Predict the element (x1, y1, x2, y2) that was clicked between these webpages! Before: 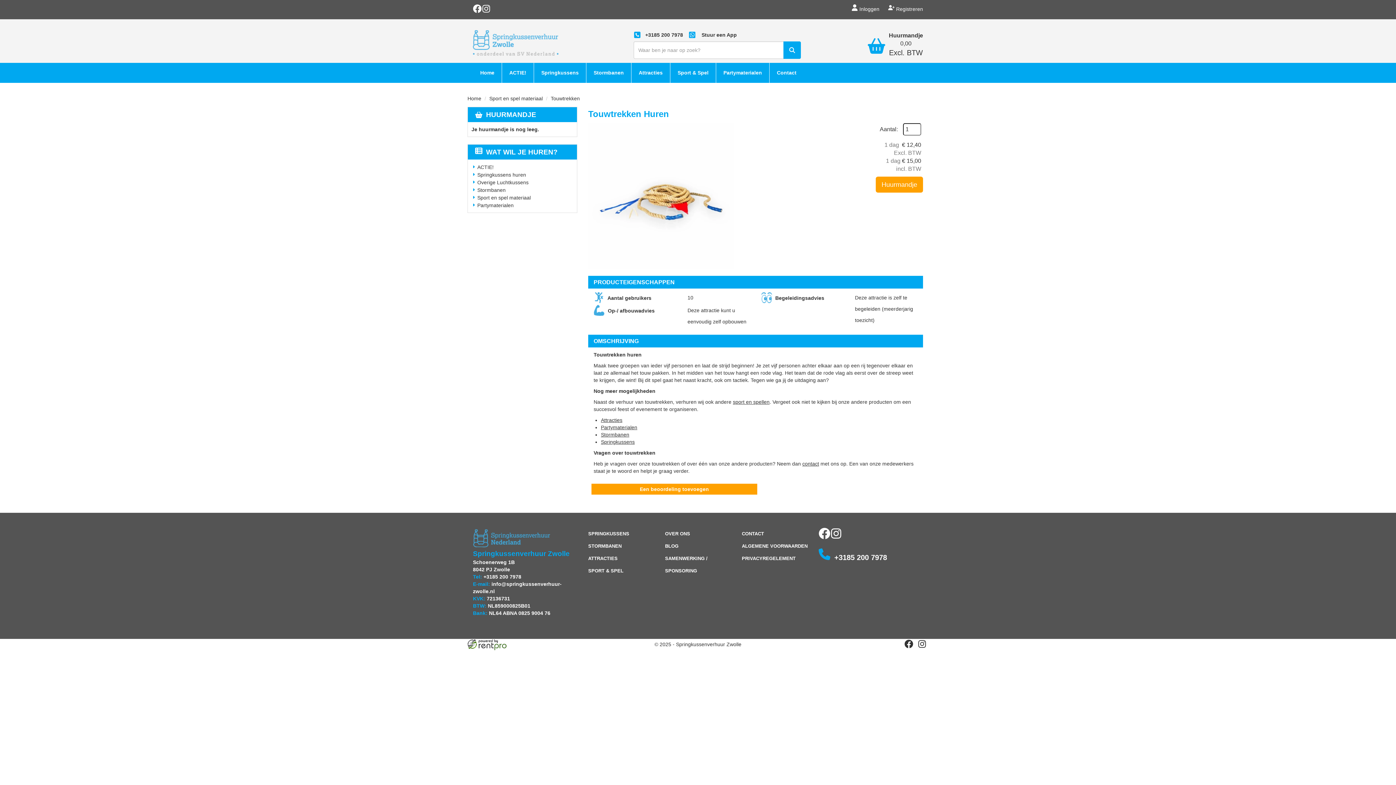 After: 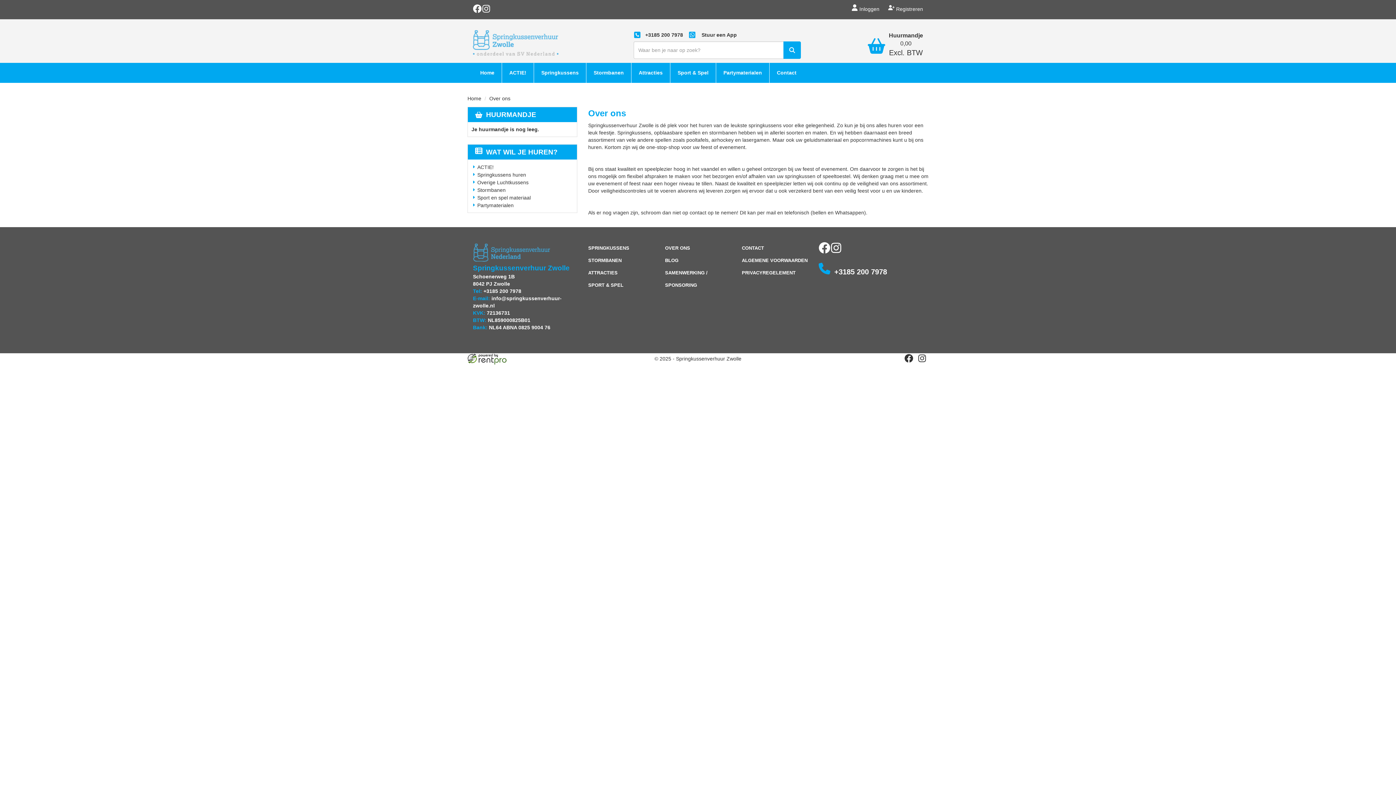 Action: bbox: (665, 531, 690, 536) label: OVER ONS